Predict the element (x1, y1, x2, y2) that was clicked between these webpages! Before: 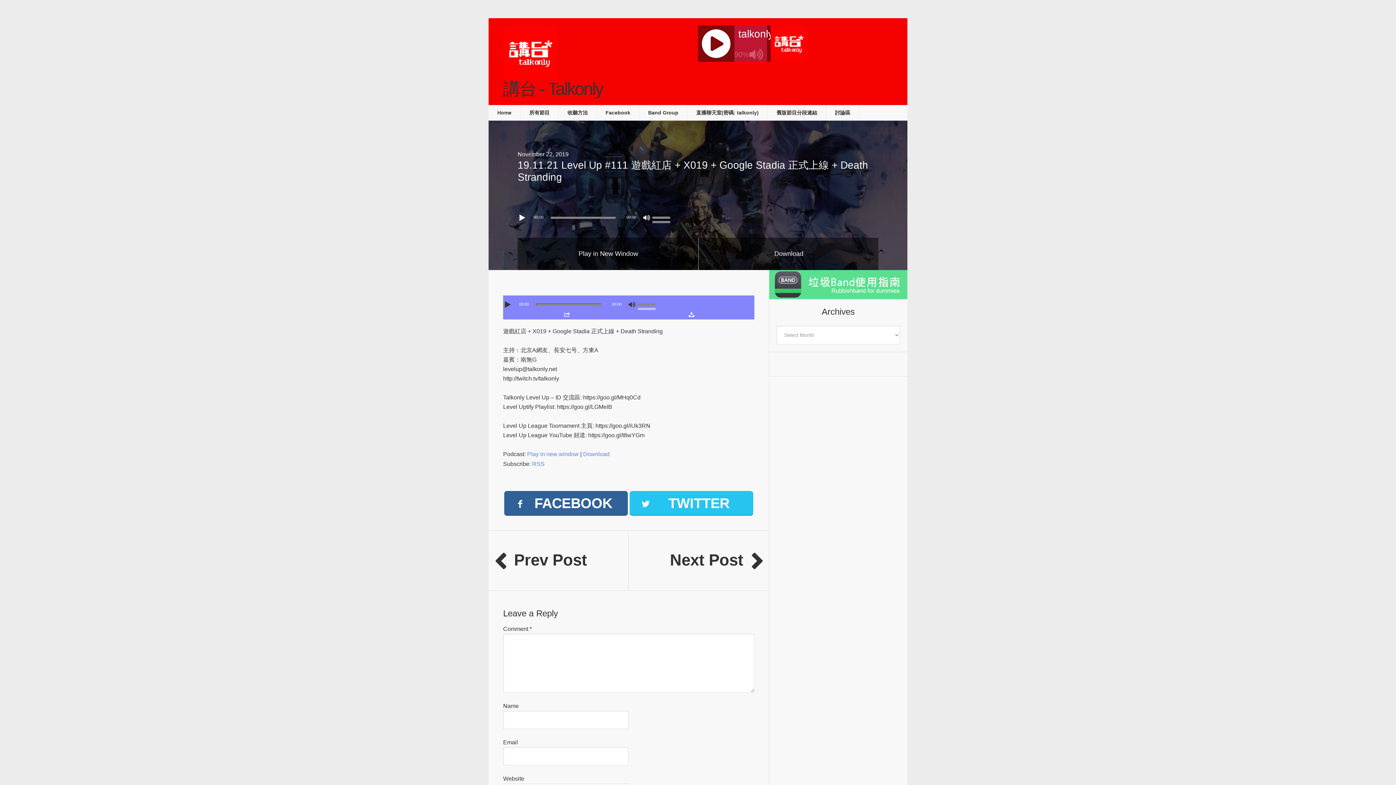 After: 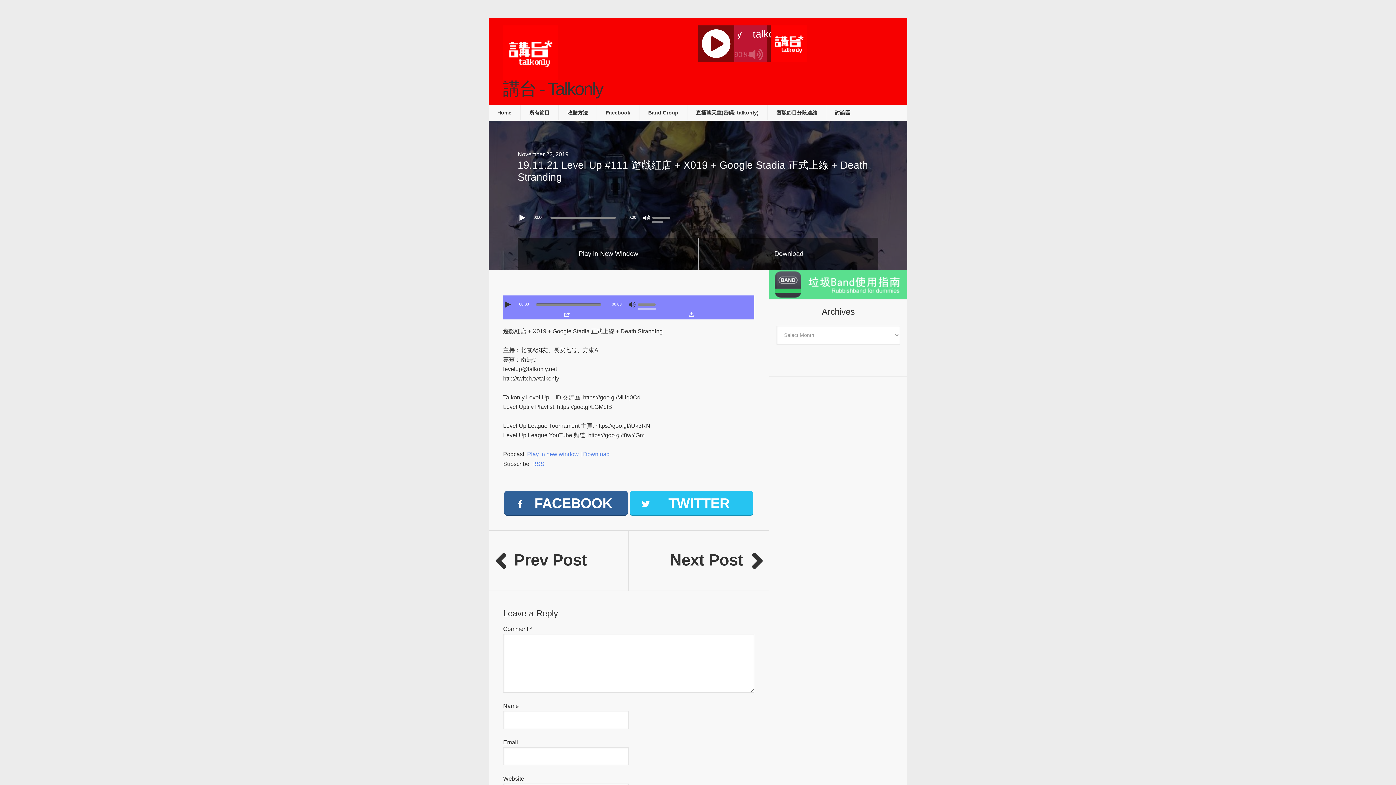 Action: bbox: (652, 212, 674, 221) label: Volume Slider